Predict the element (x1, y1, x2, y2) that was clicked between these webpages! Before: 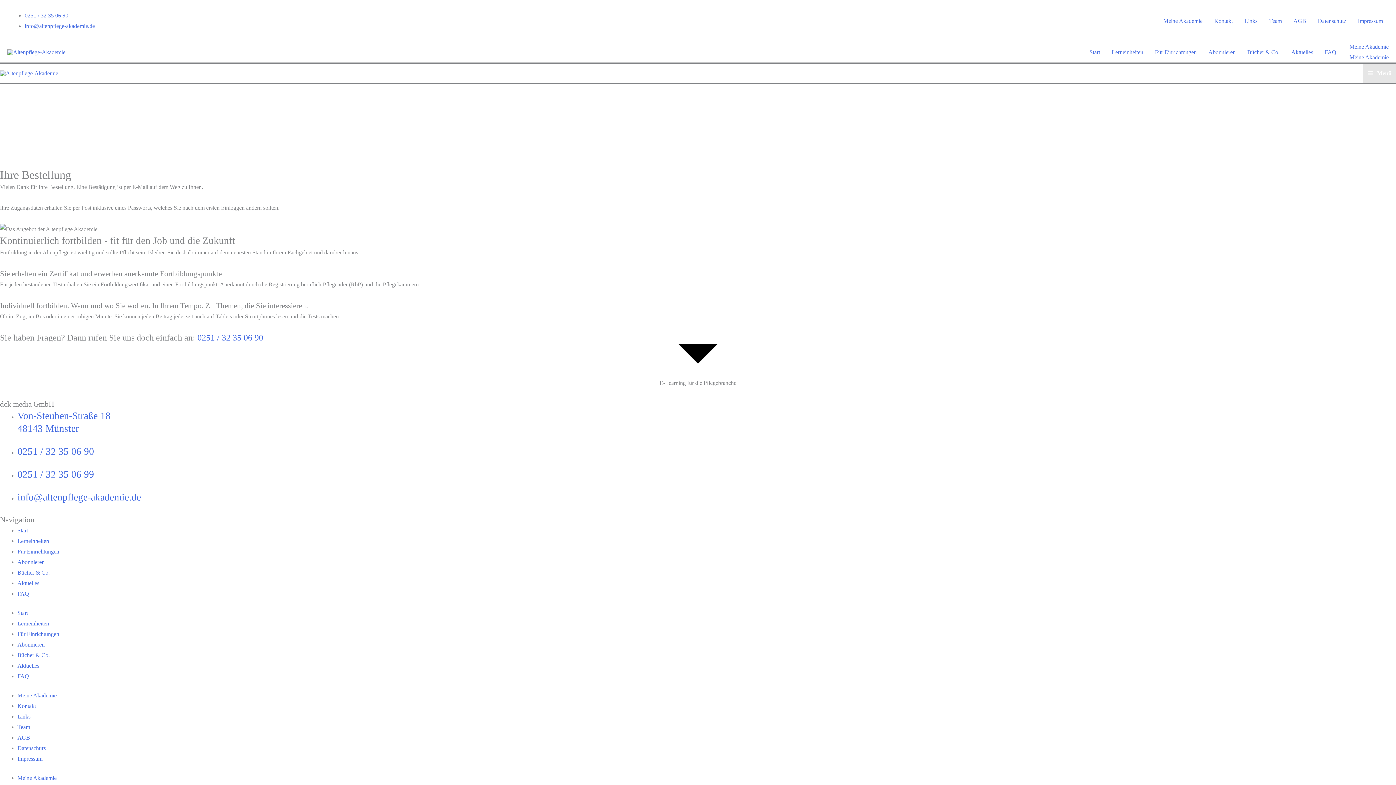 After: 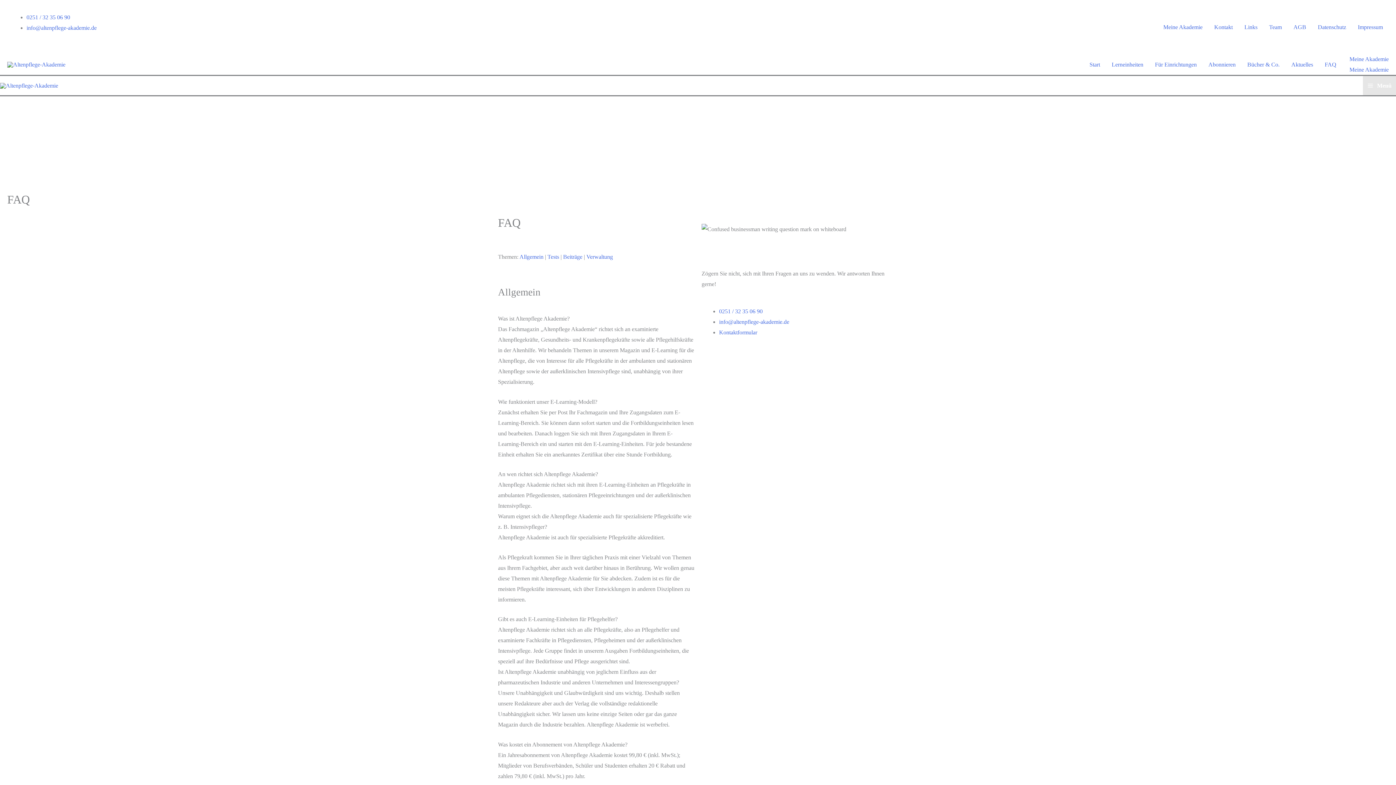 Action: label: FAQ bbox: (1319, 46, 1342, 57)